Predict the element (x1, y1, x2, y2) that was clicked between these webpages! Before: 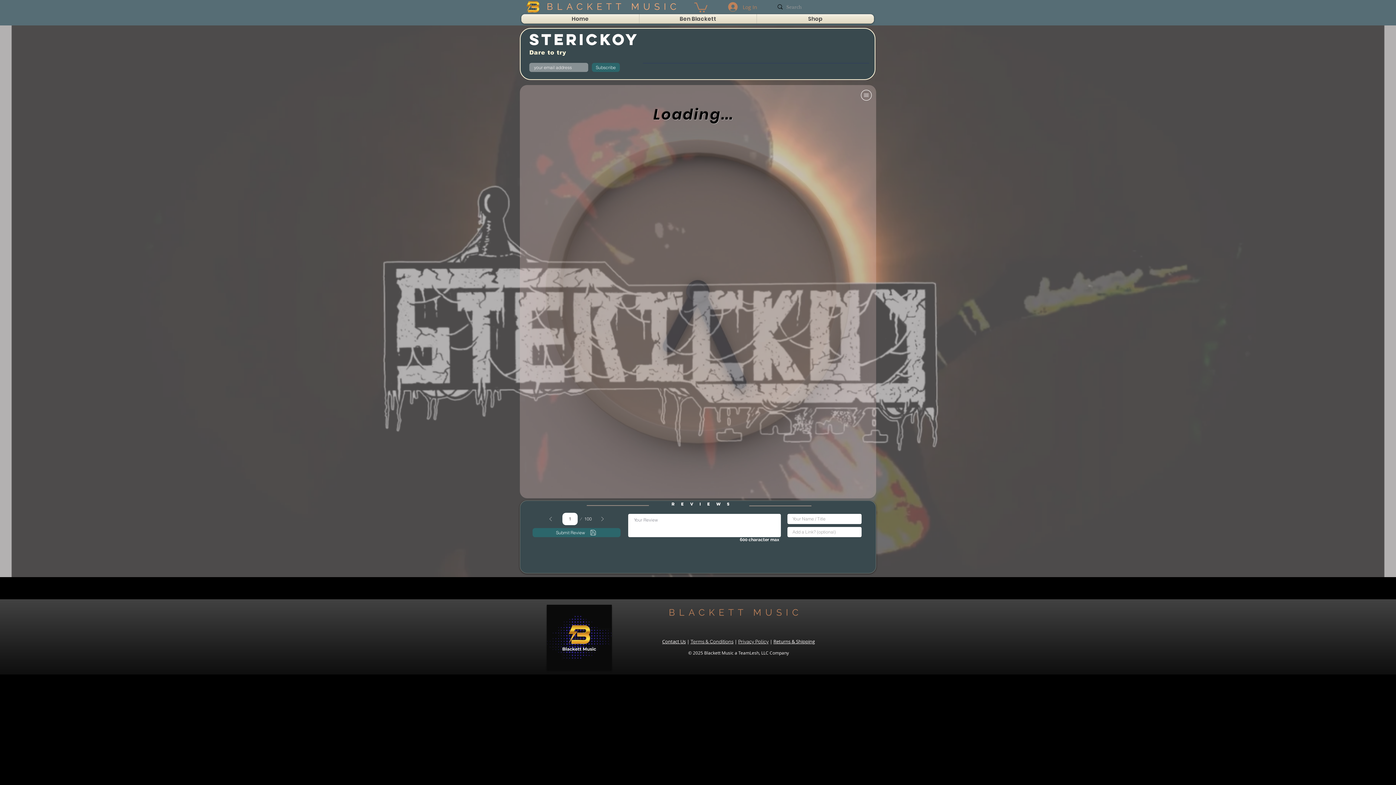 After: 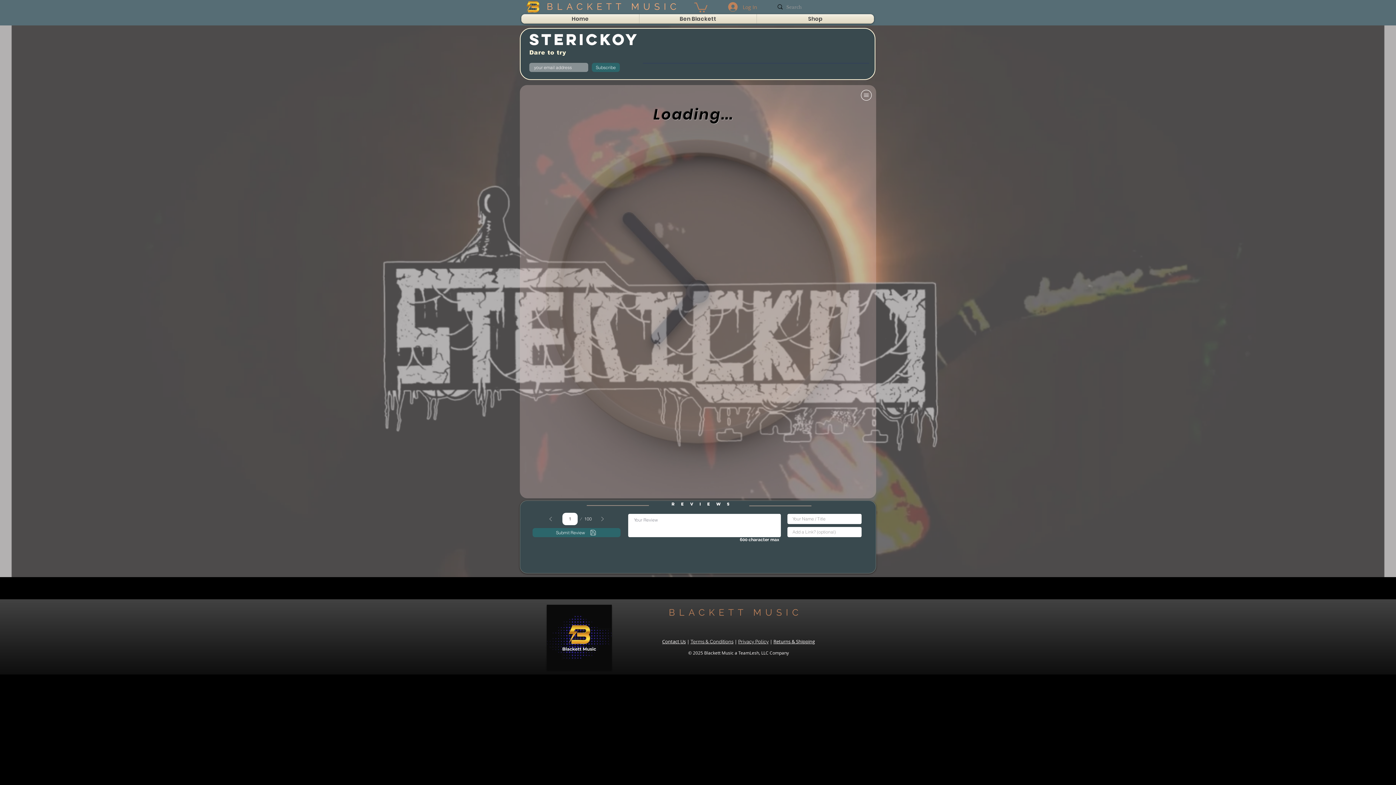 Action: bbox: (694, 1, 707, 12)